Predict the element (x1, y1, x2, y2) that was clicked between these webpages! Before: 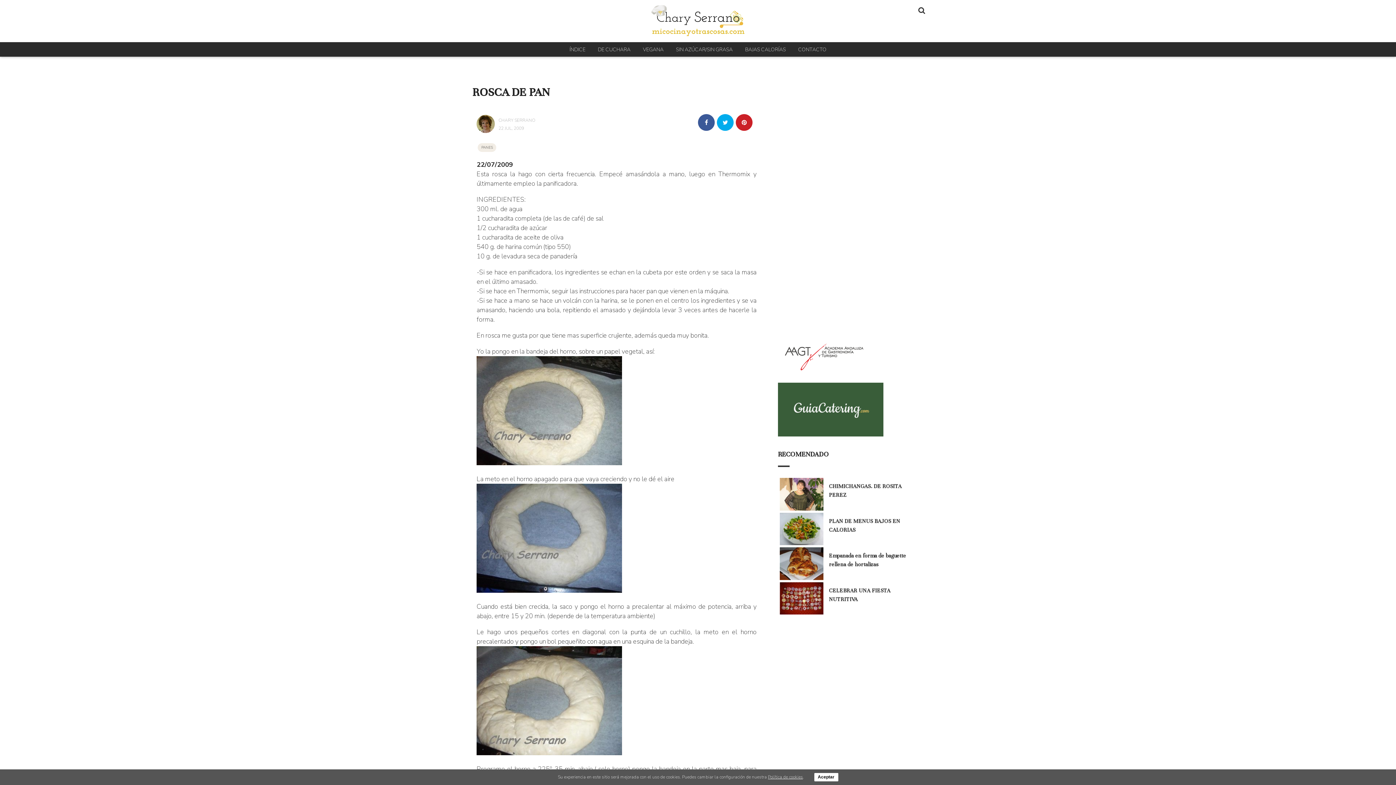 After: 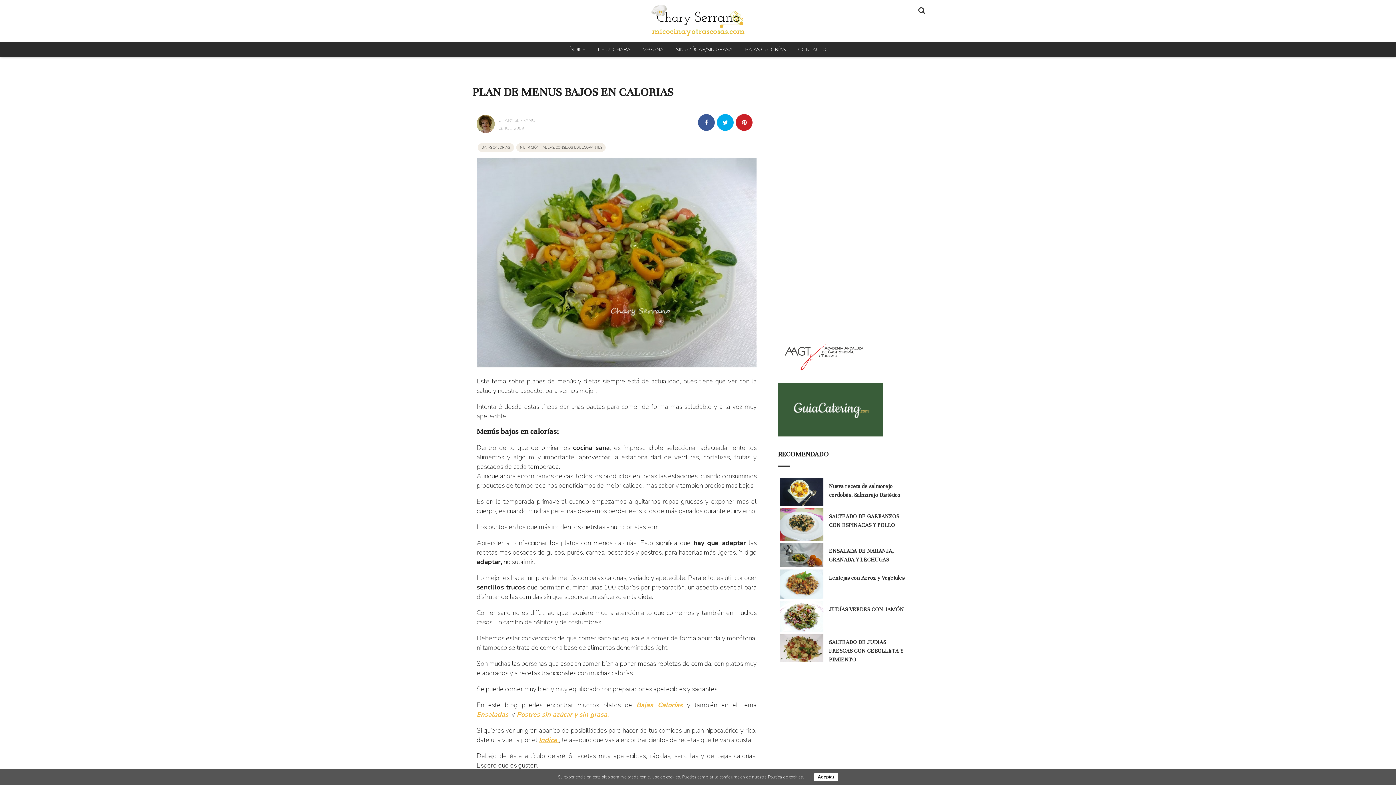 Action: bbox: (780, 512, 823, 545)